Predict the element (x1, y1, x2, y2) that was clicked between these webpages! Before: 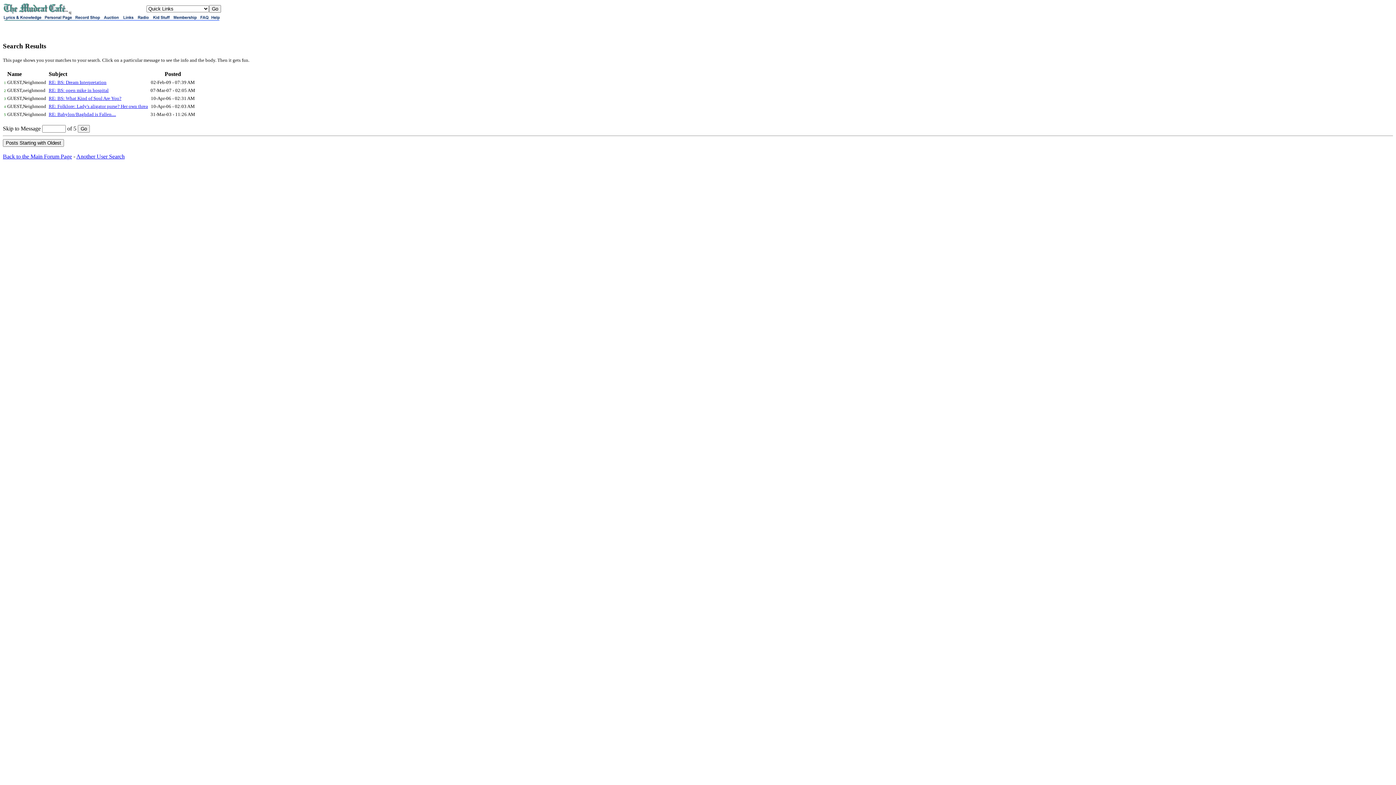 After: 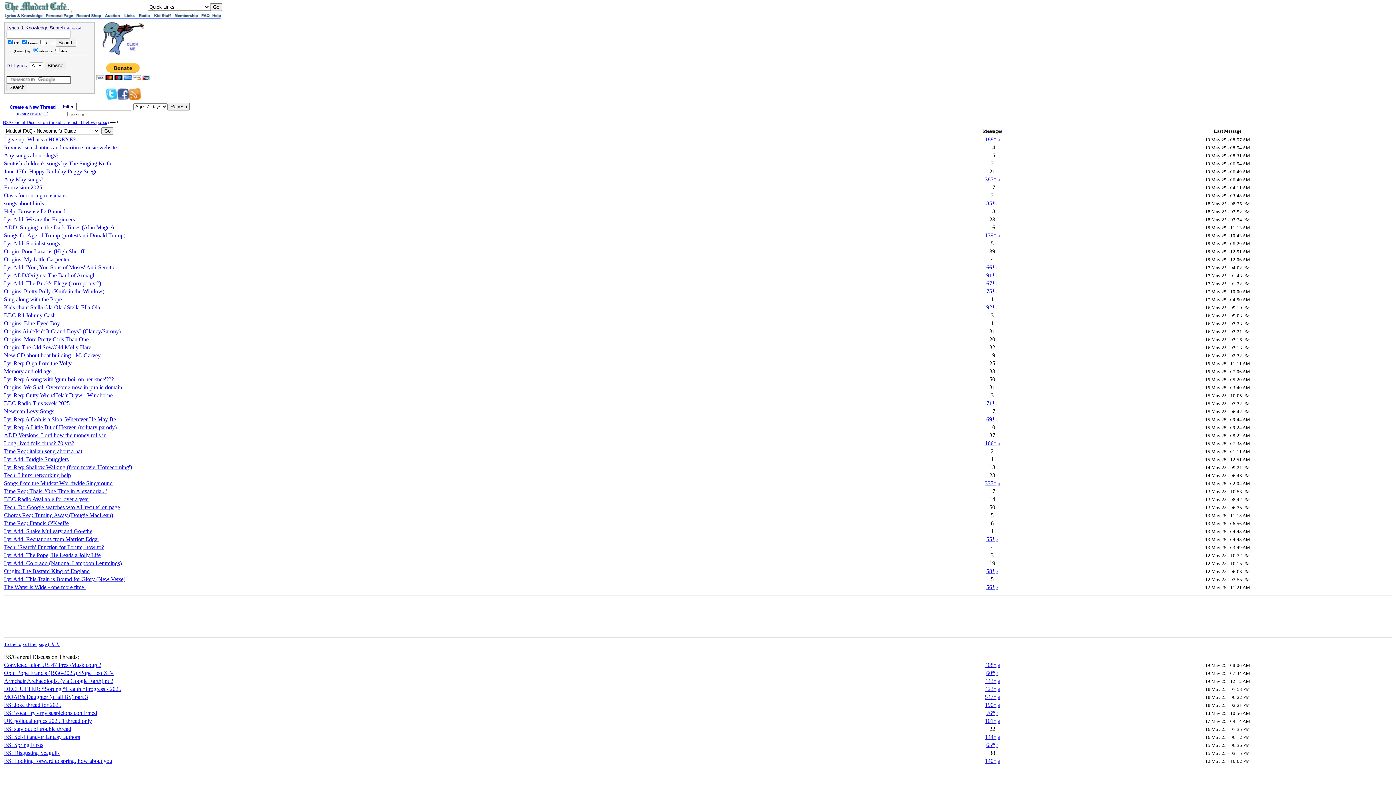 Action: bbox: (2, 8, 68, 14)